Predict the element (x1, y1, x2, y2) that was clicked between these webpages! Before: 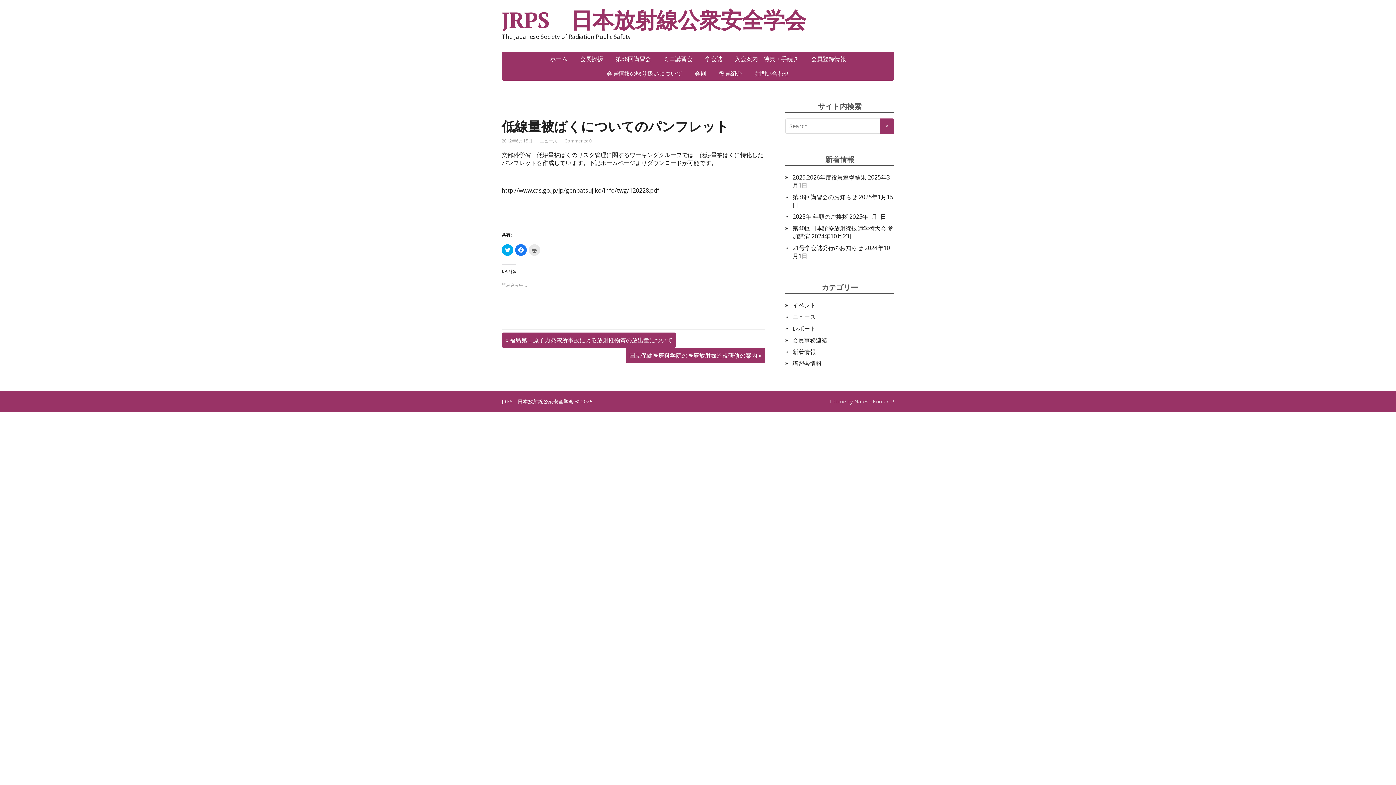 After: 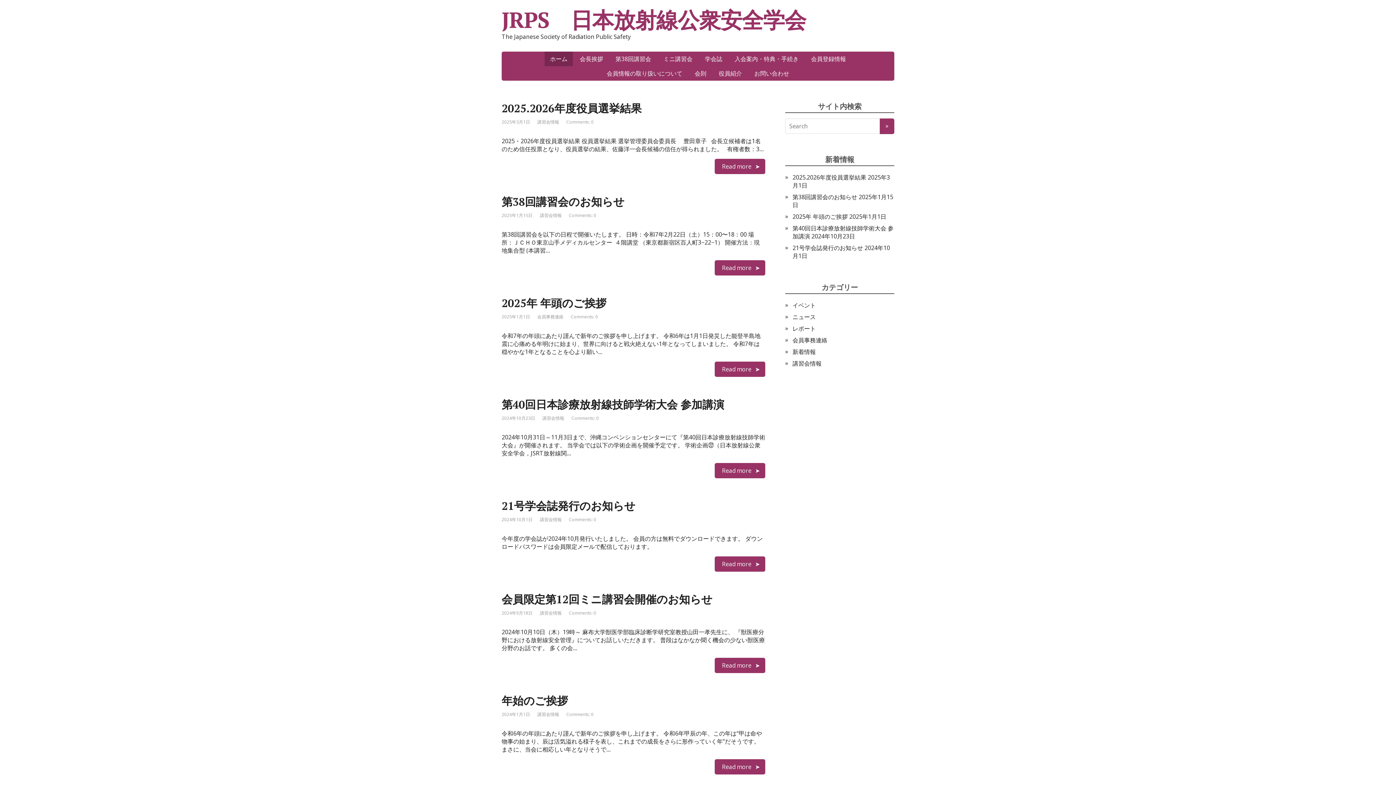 Action: label: JRPS　日本放射線公衆安全学会 bbox: (501, 398, 573, 405)